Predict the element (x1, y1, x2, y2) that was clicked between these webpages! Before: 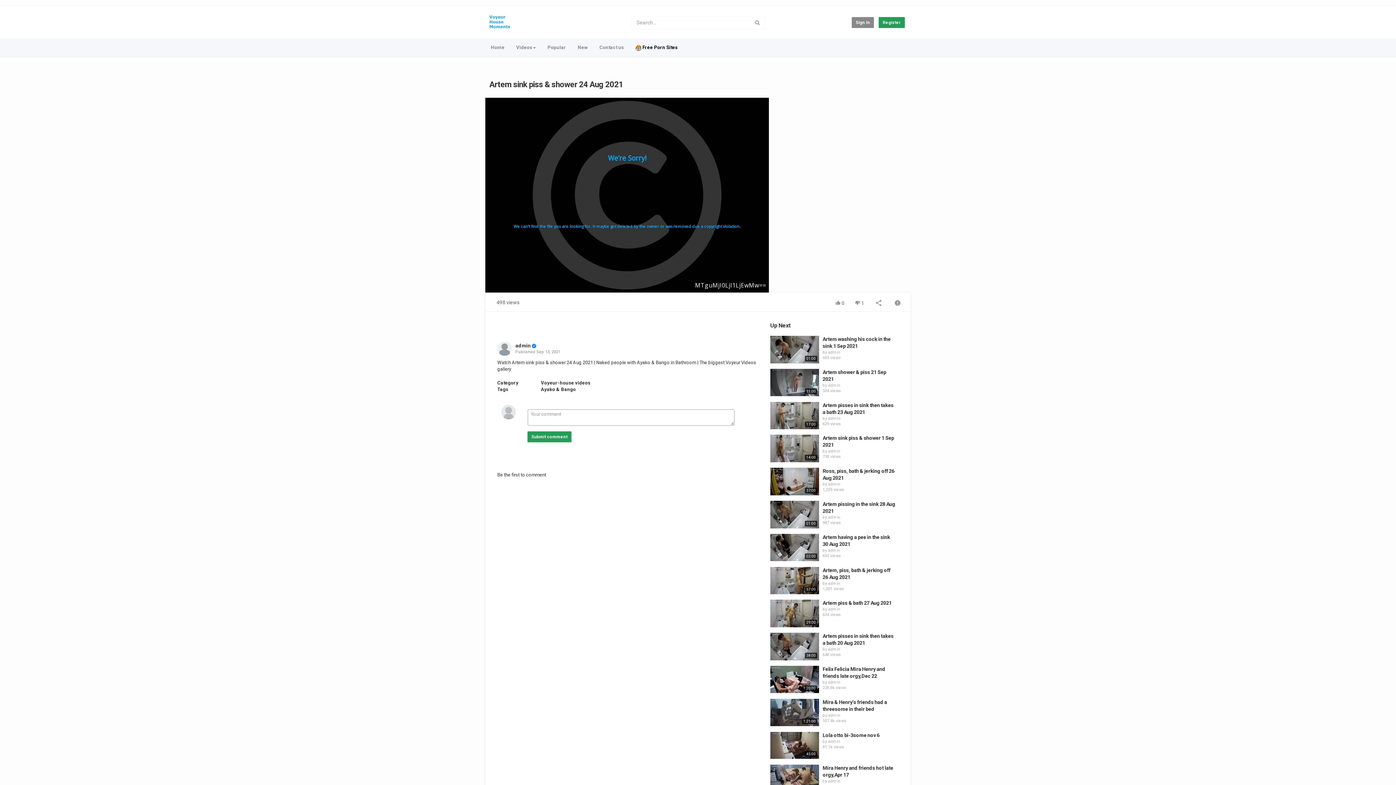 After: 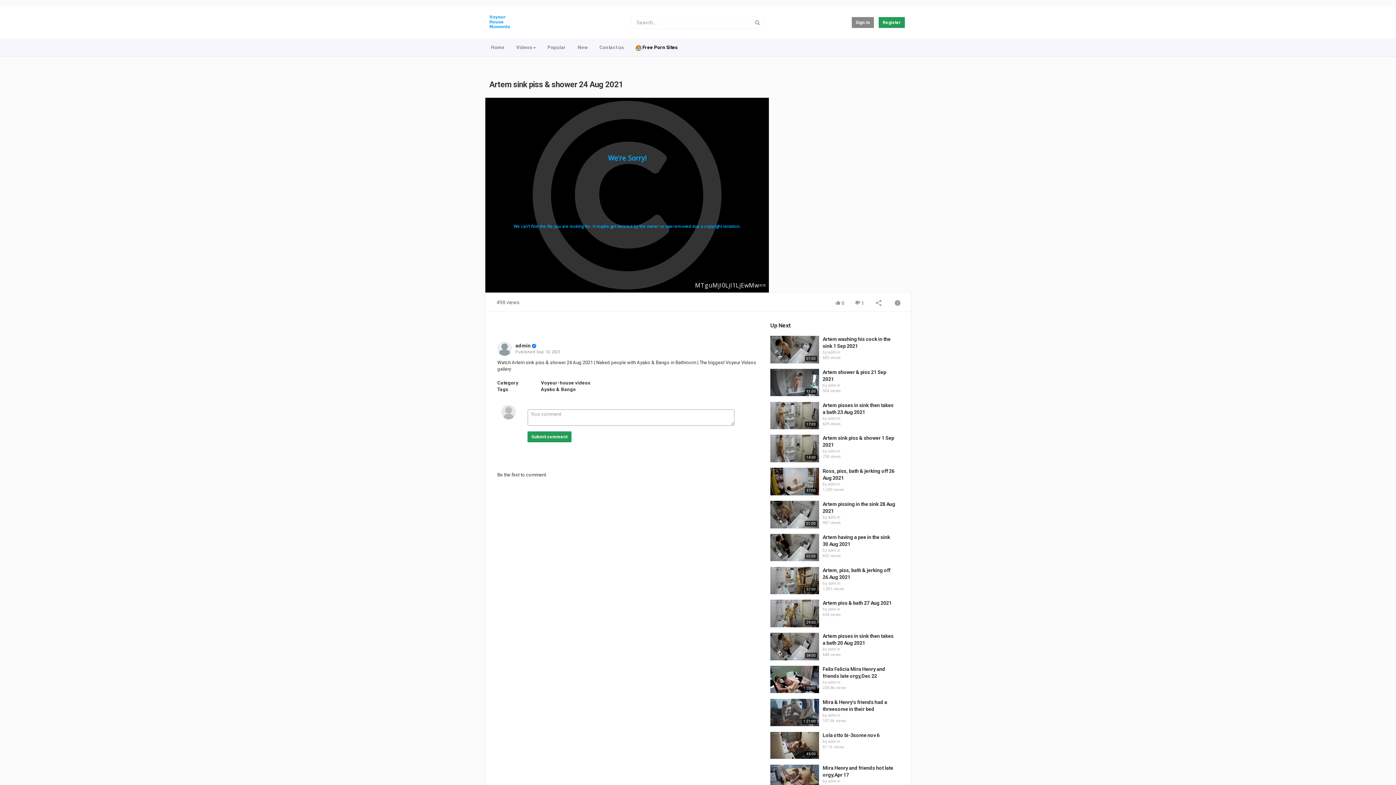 Action: label:  Free Porn Sites bbox: (630, 40, 683, 54)